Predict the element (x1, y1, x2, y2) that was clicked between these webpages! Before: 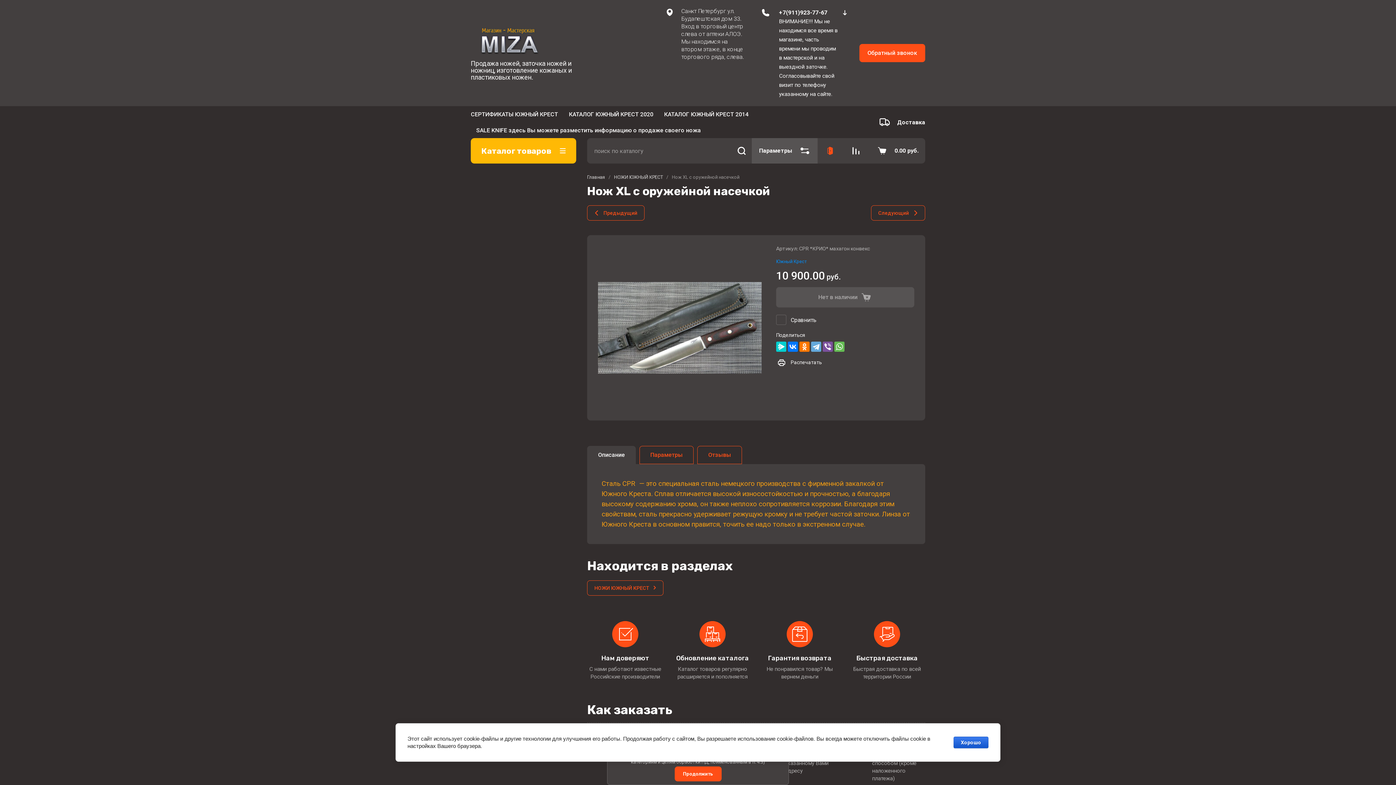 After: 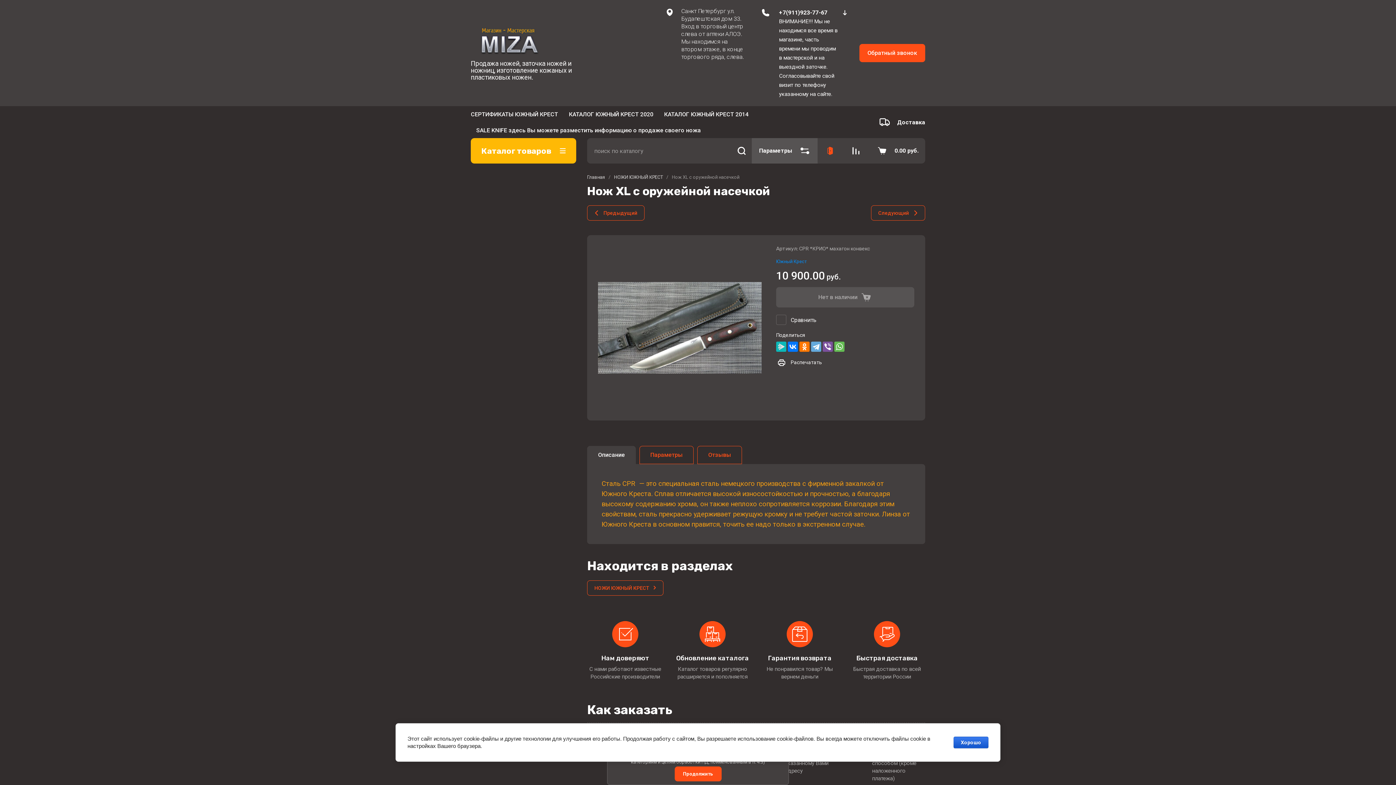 Action: bbox: (776, 341, 786, 352)